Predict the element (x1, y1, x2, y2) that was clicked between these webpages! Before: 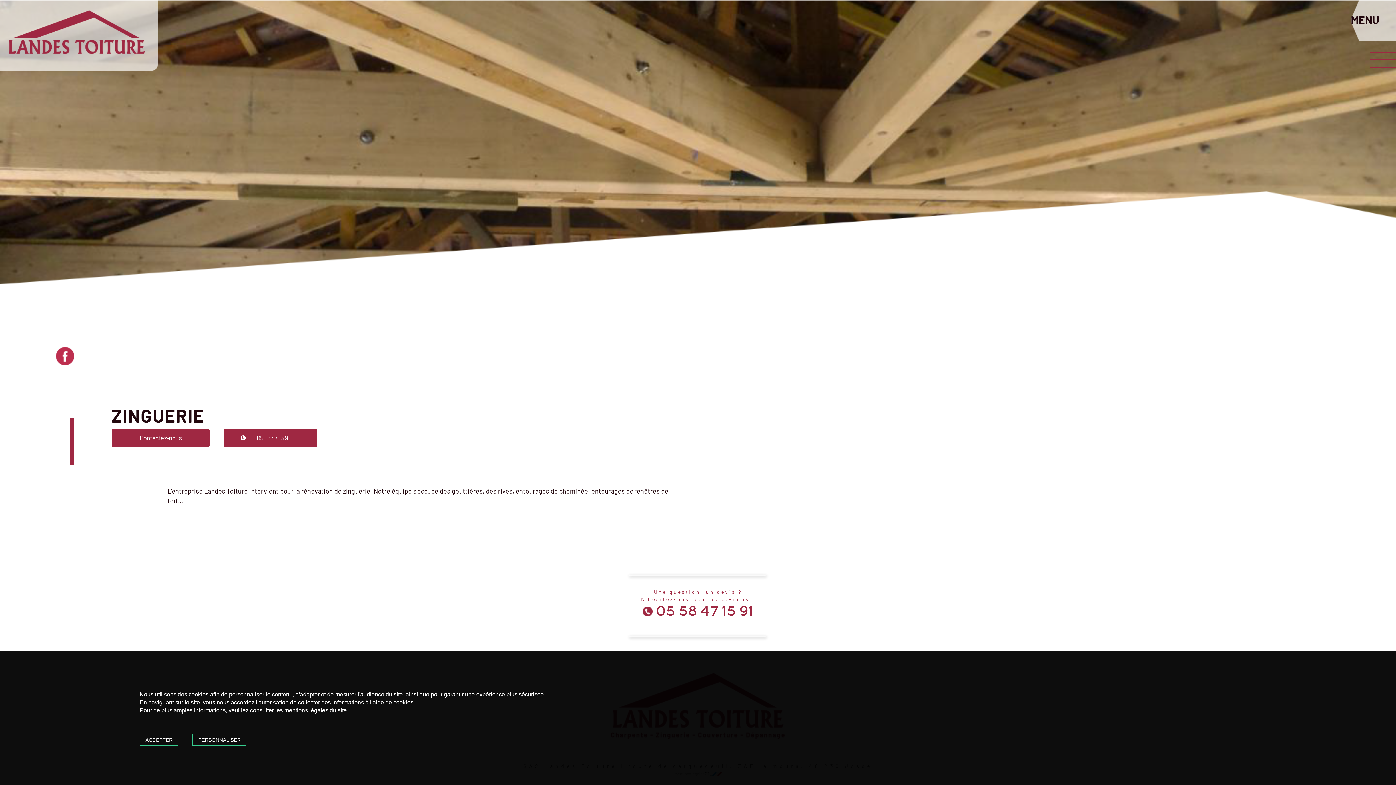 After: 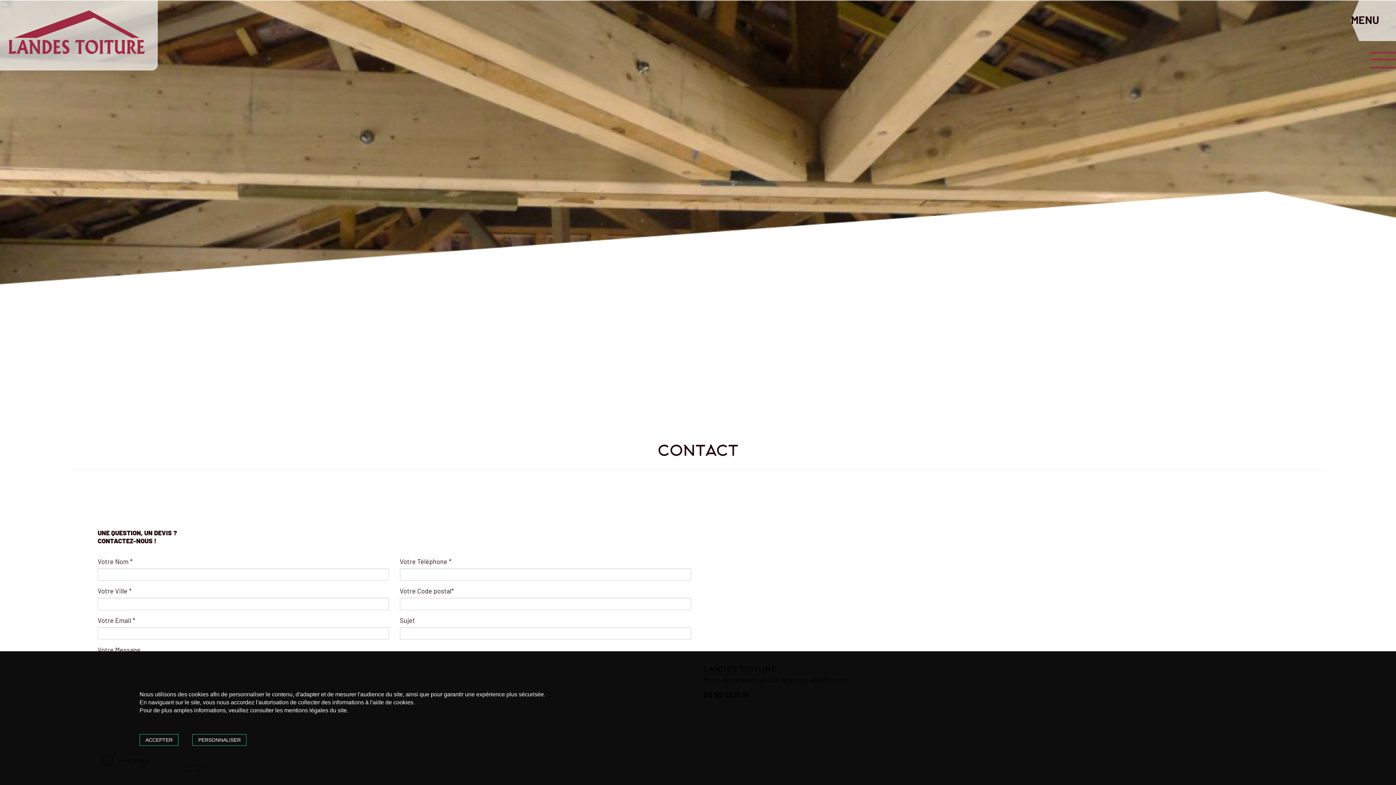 Action: label: Contactez-nous bbox: (111, 429, 209, 447)